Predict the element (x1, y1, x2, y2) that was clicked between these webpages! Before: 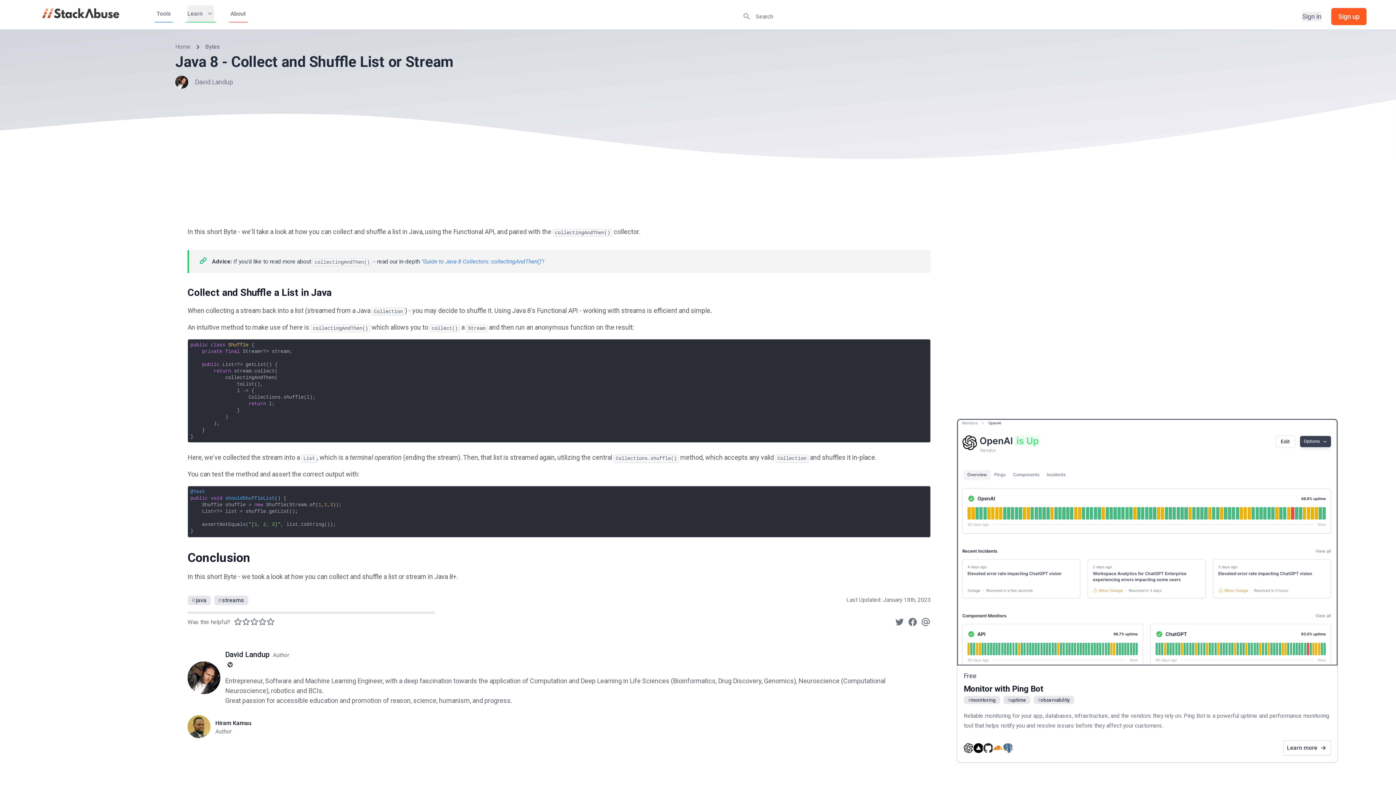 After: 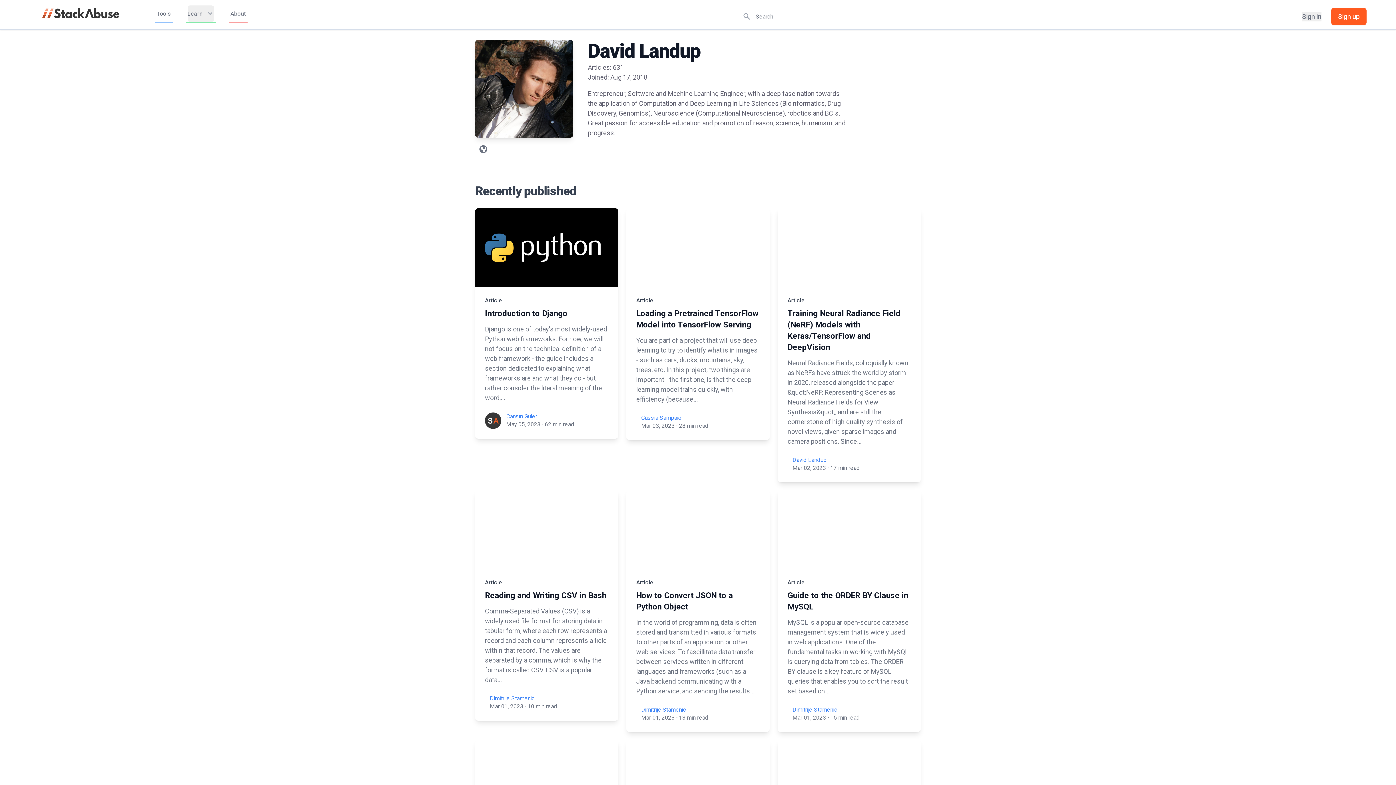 Action: label: David Landup bbox: (195, 78, 233, 85)